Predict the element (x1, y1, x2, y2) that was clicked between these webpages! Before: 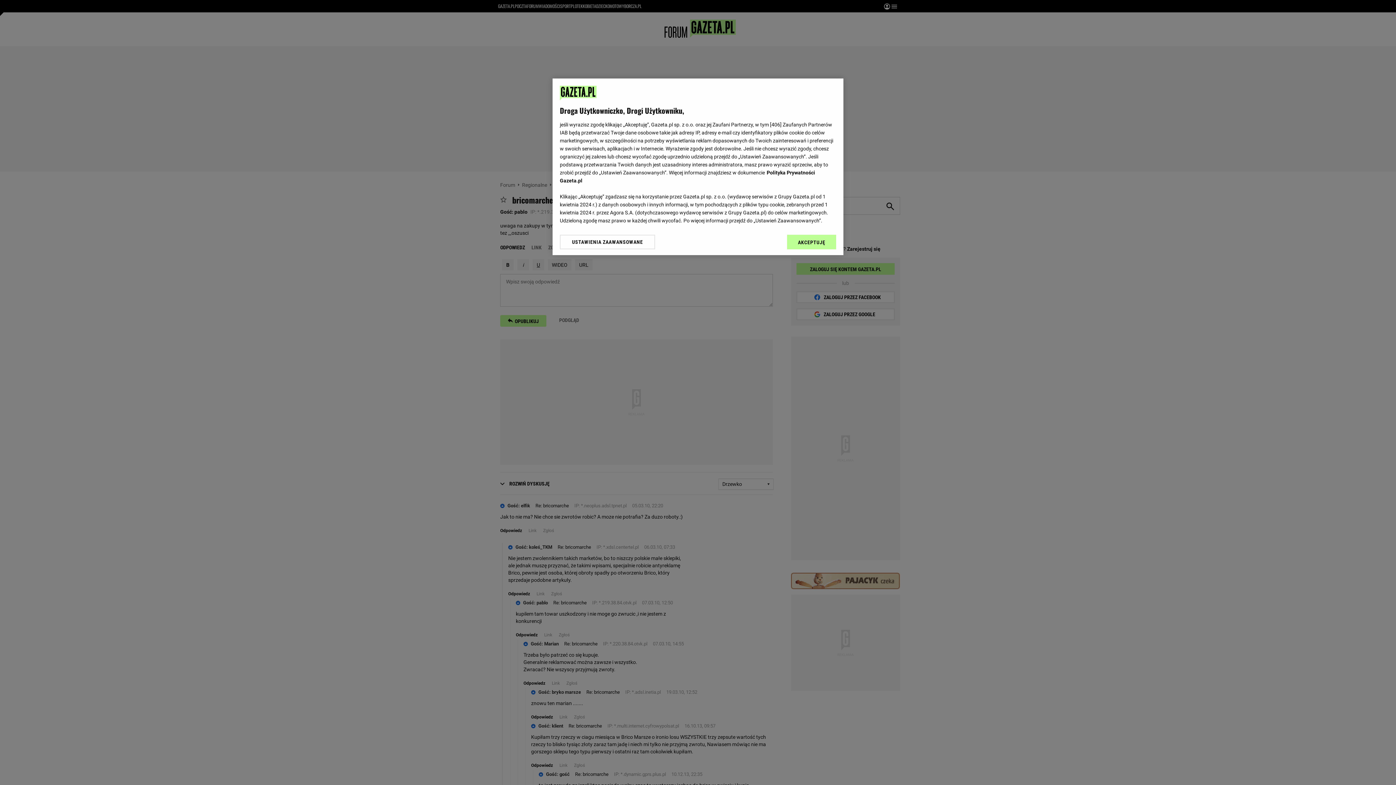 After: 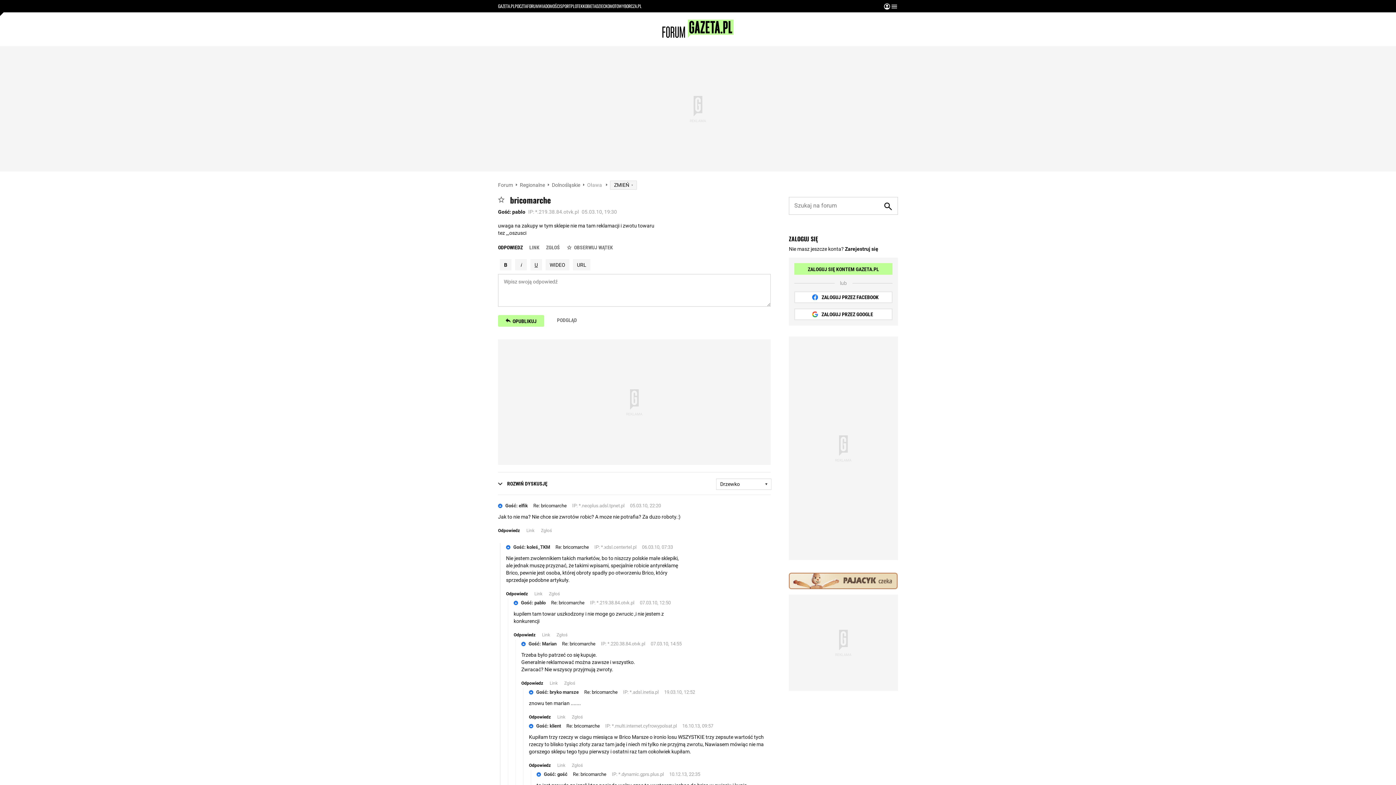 Action: bbox: (787, 234, 836, 249) label: AKCEPTUJĘ